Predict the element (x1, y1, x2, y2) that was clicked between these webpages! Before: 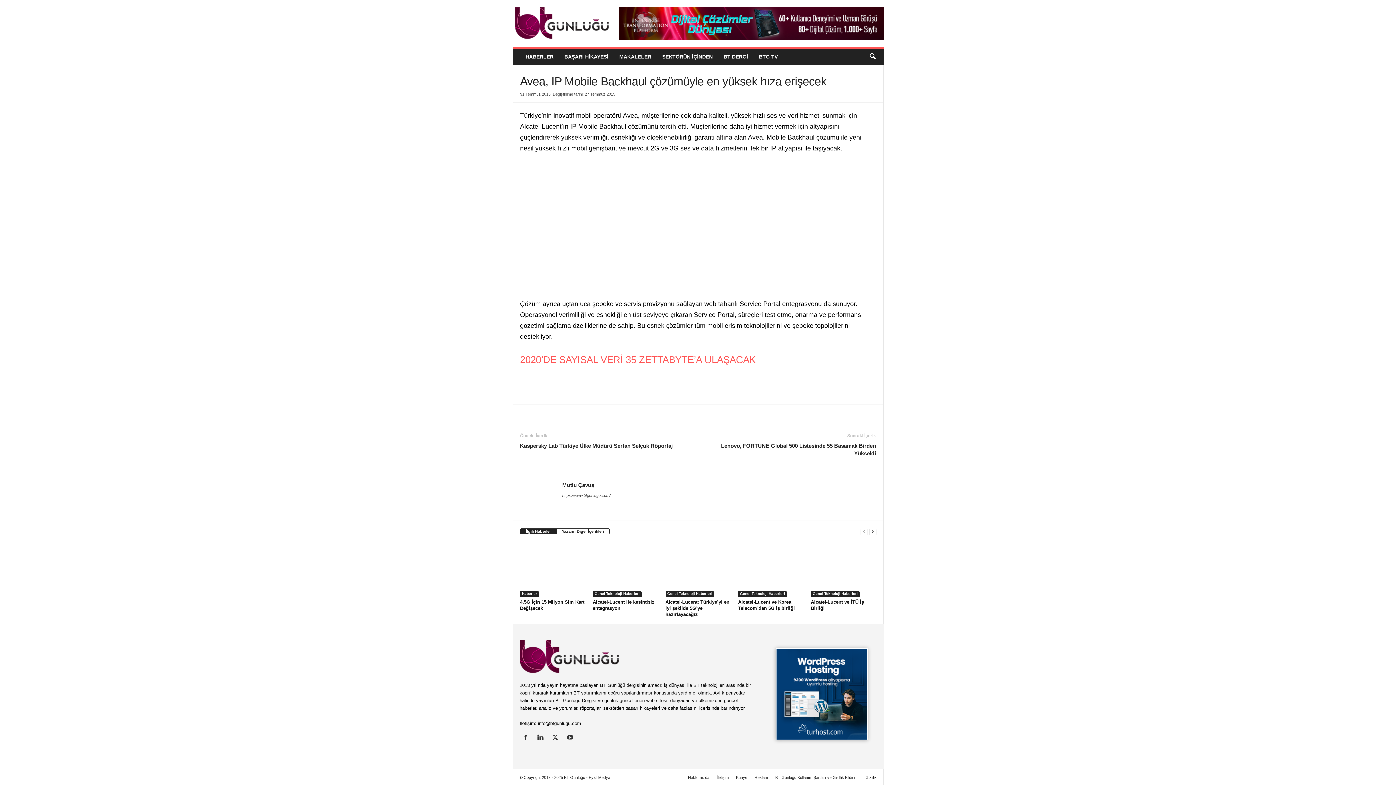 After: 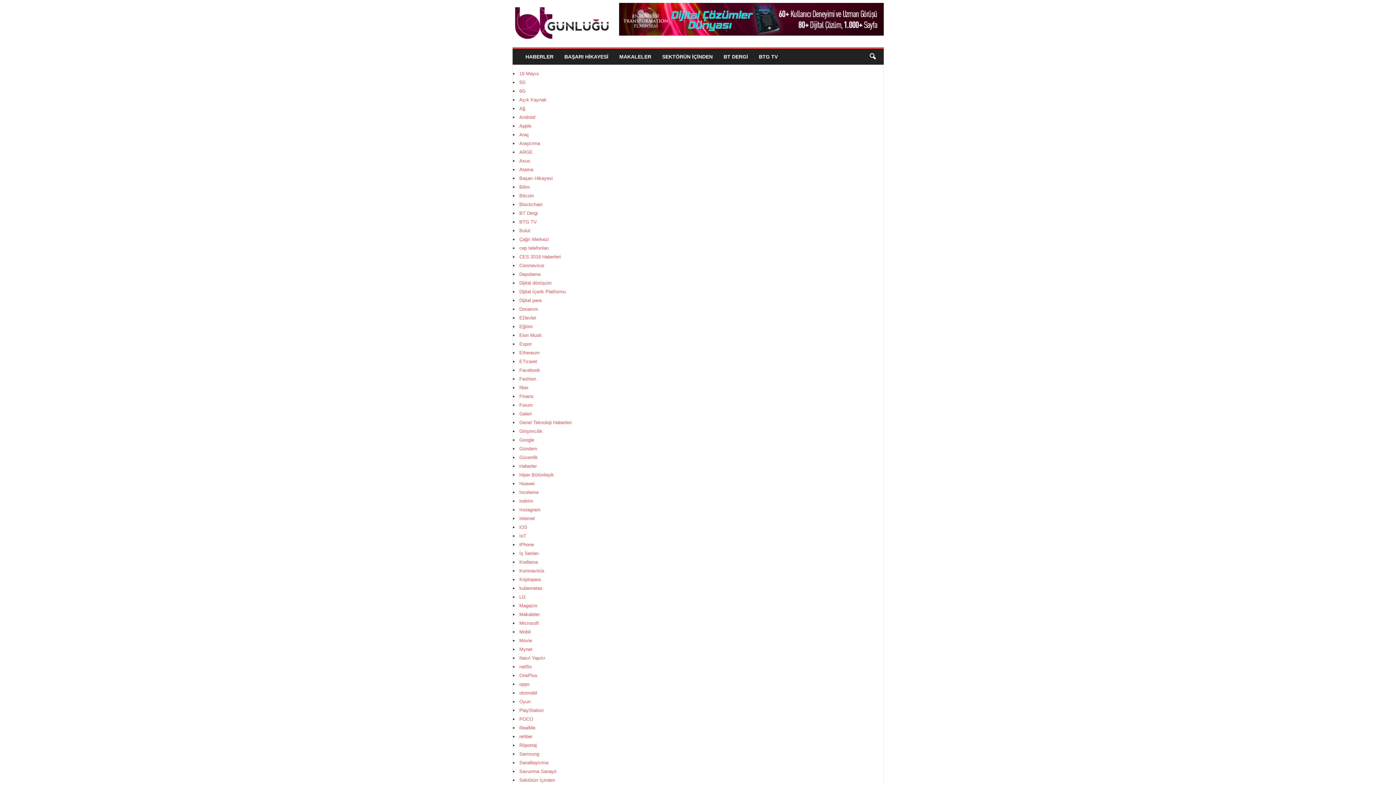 Action: bbox: (614, 48, 656, 64) label: MAKALELER